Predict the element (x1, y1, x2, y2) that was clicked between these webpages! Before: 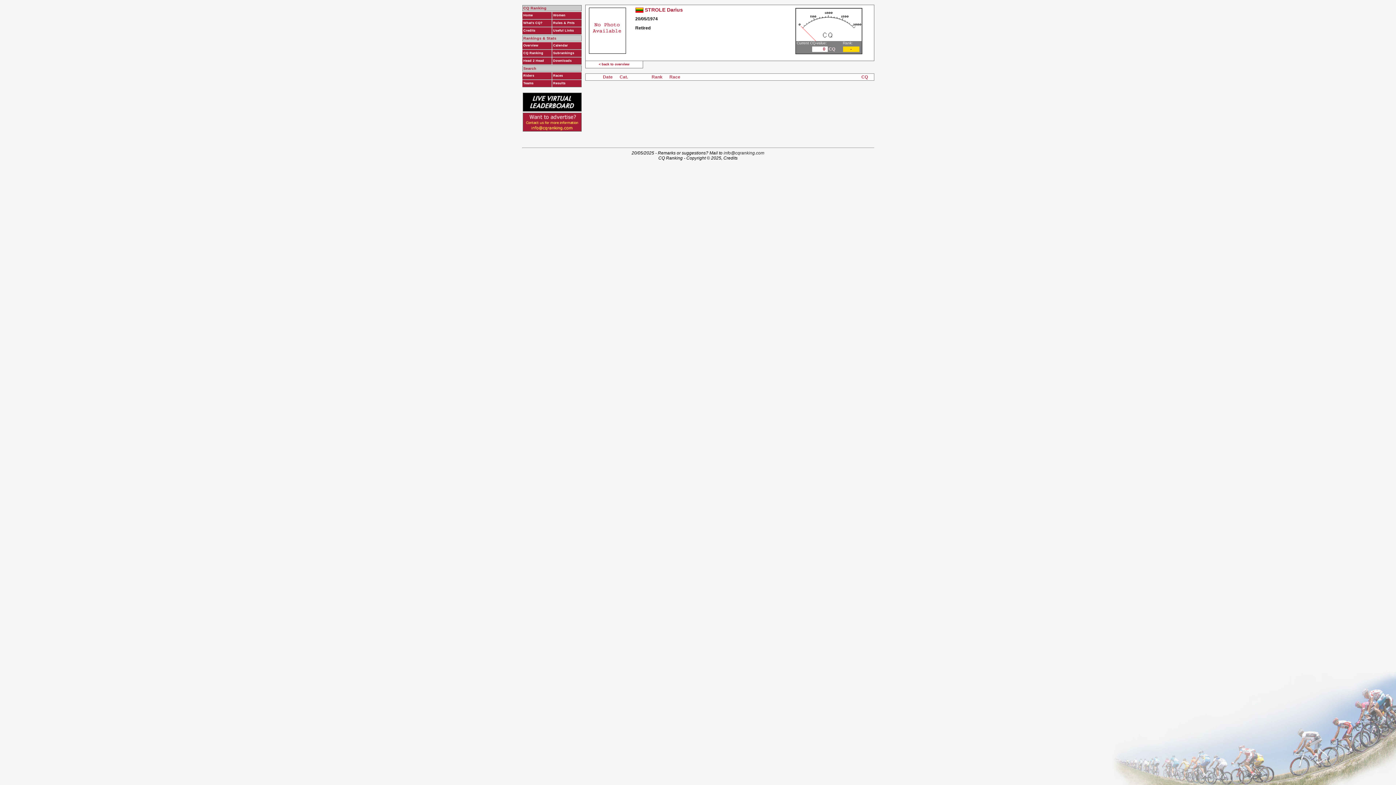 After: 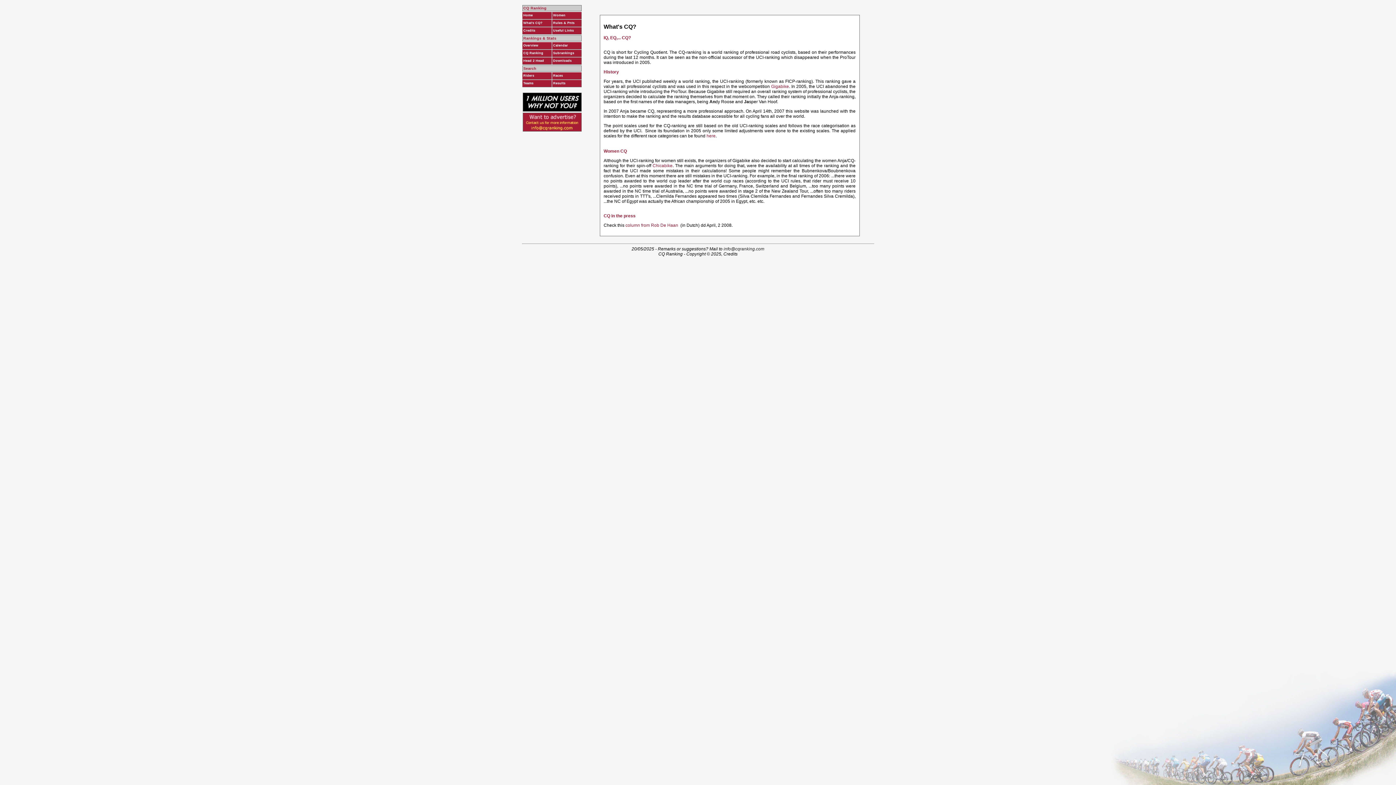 Action: label: What's CQ? bbox: (523, 21, 550, 24)